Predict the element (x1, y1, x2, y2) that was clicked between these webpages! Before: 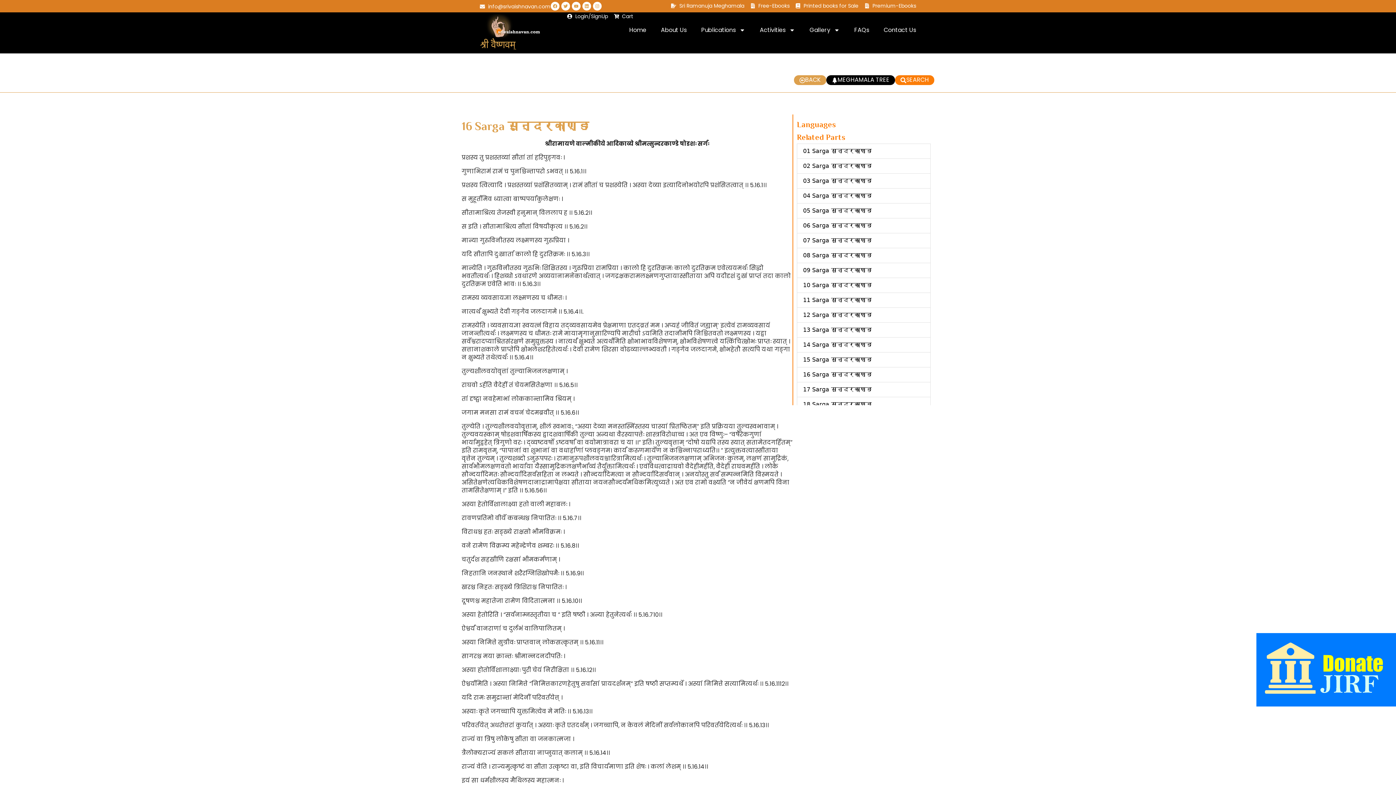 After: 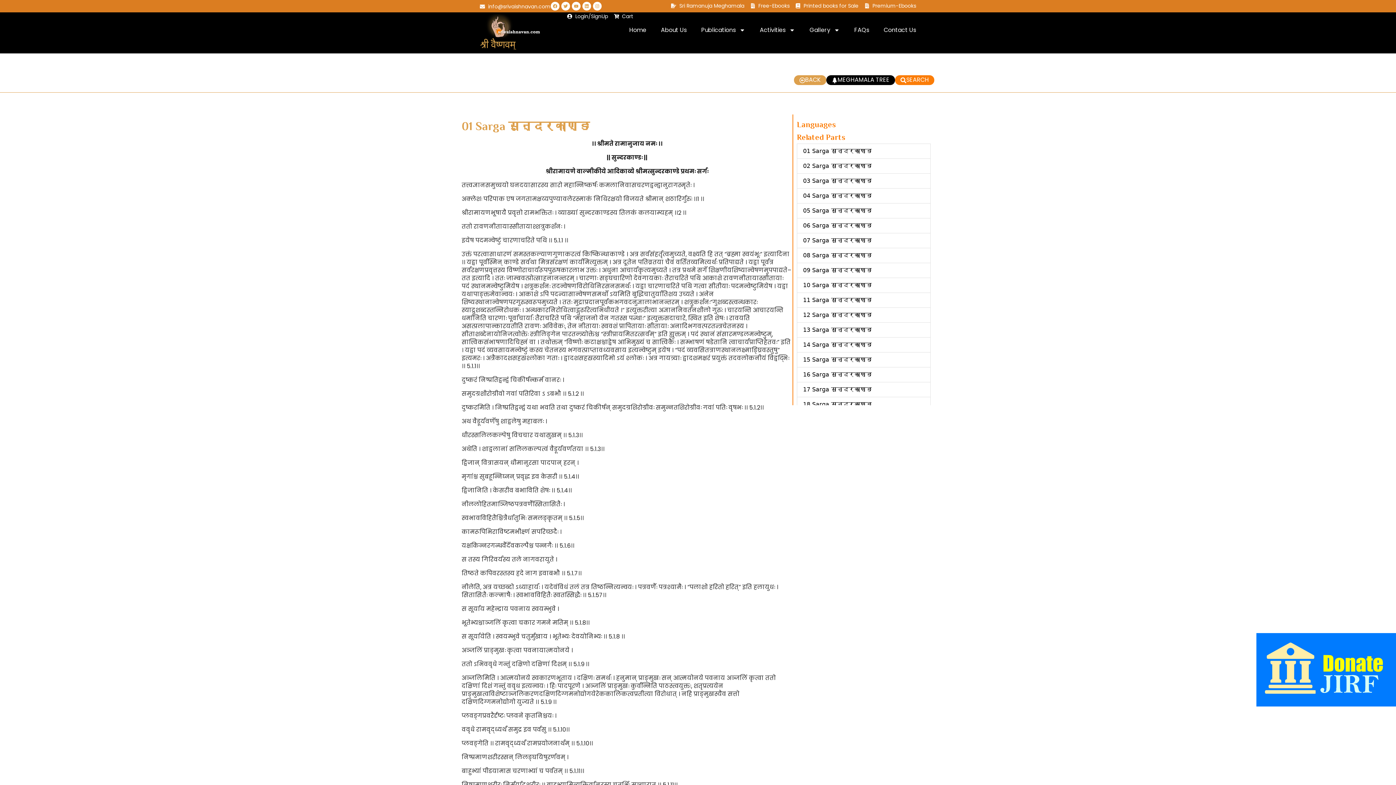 Action: label: 01 Sarga सुन्दरकाण्डः bbox: (797, 143, 930, 158)